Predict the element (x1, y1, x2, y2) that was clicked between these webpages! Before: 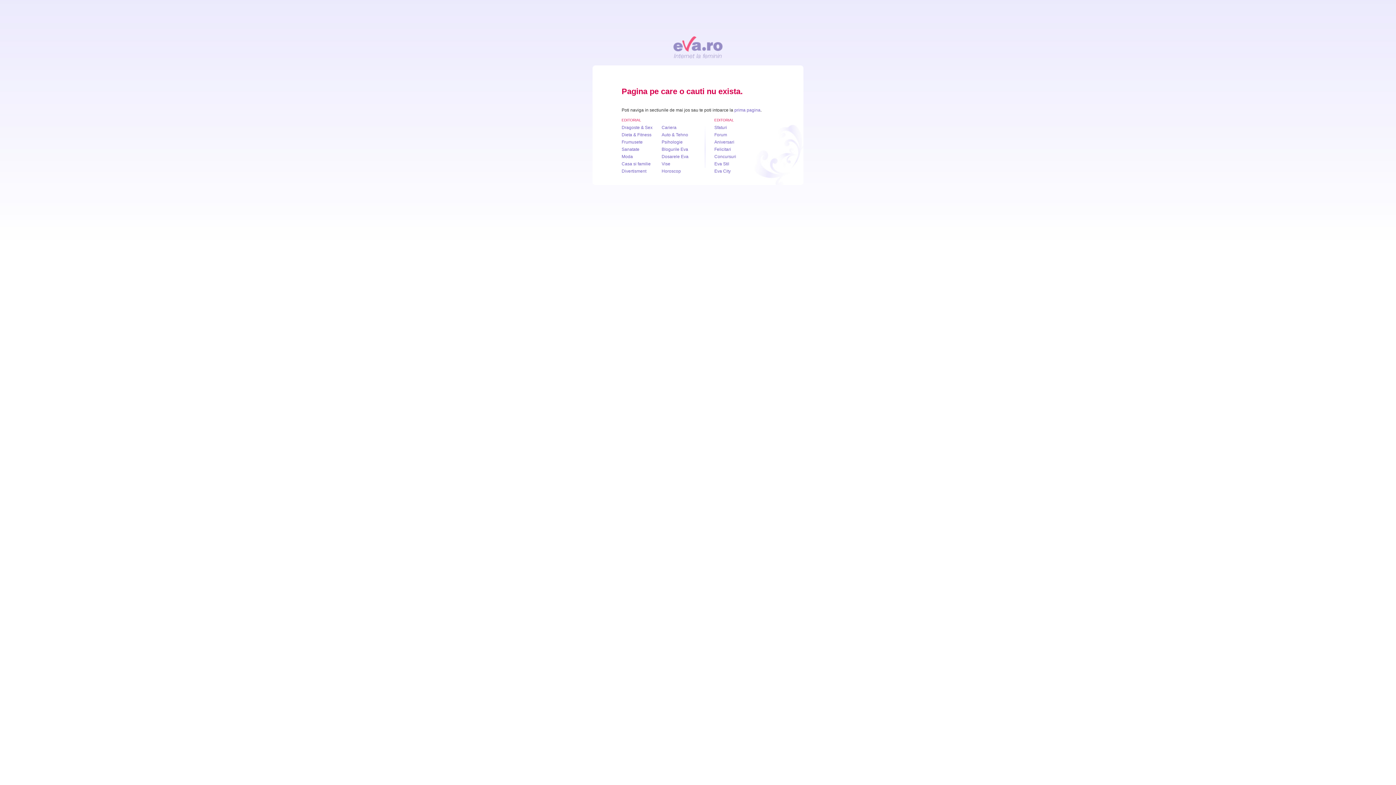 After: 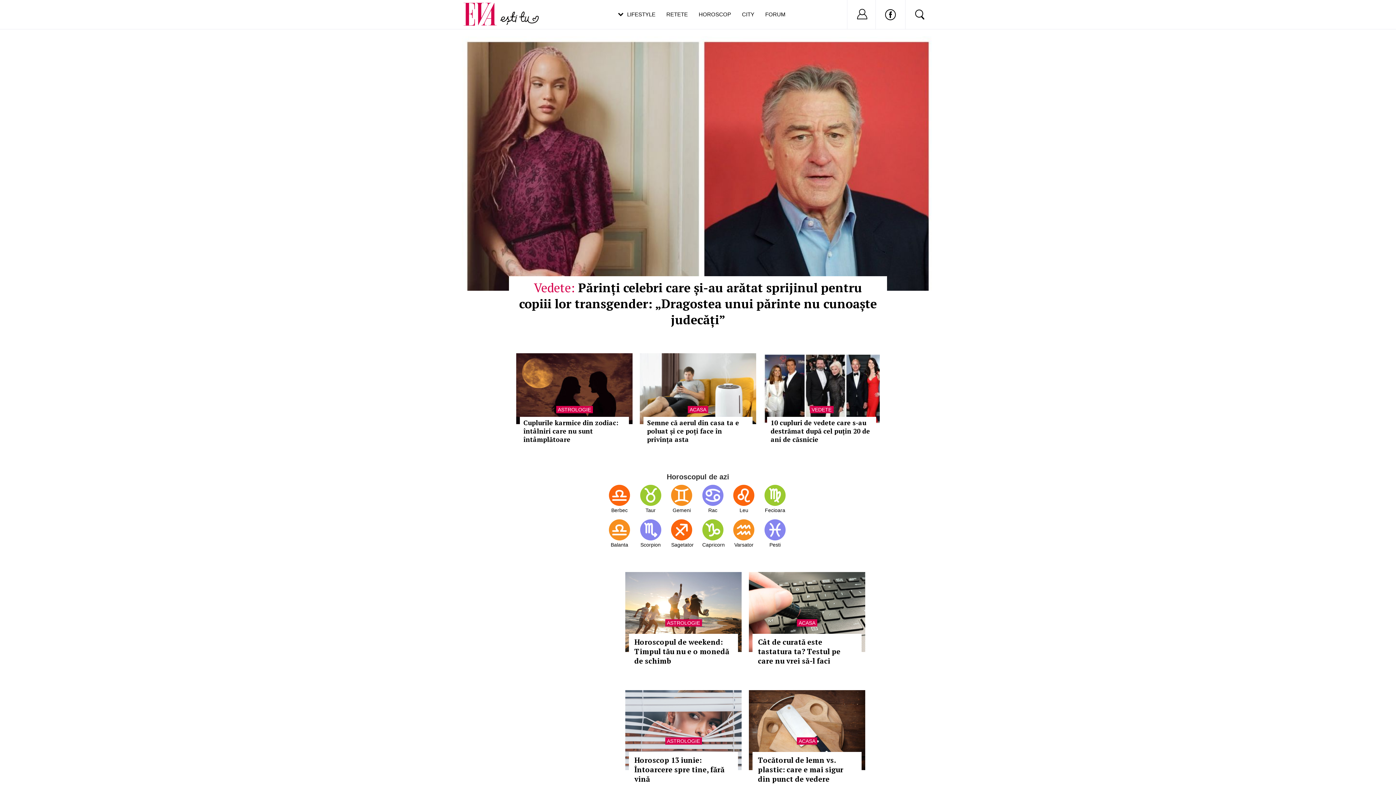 Action: label: Blogurile Eva bbox: (661, 146, 688, 152)